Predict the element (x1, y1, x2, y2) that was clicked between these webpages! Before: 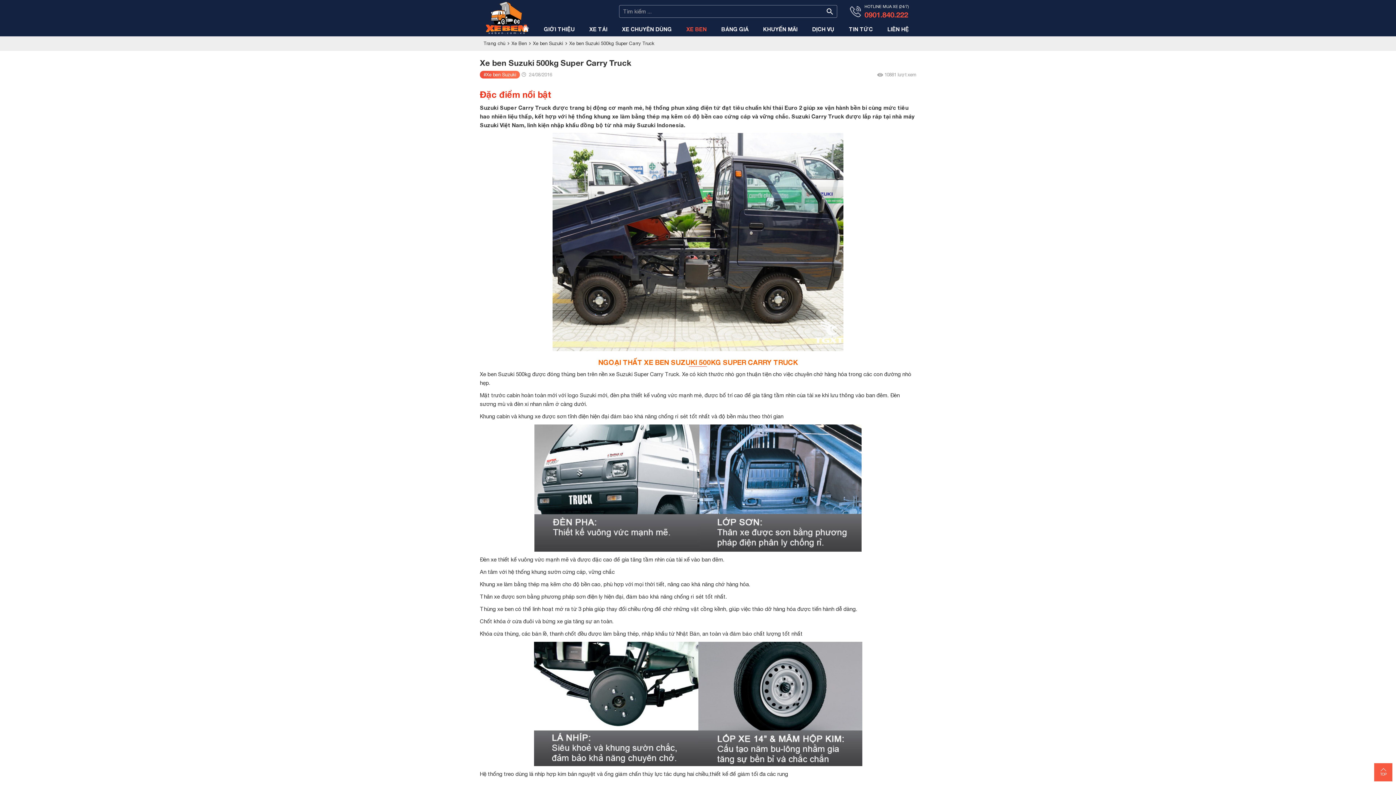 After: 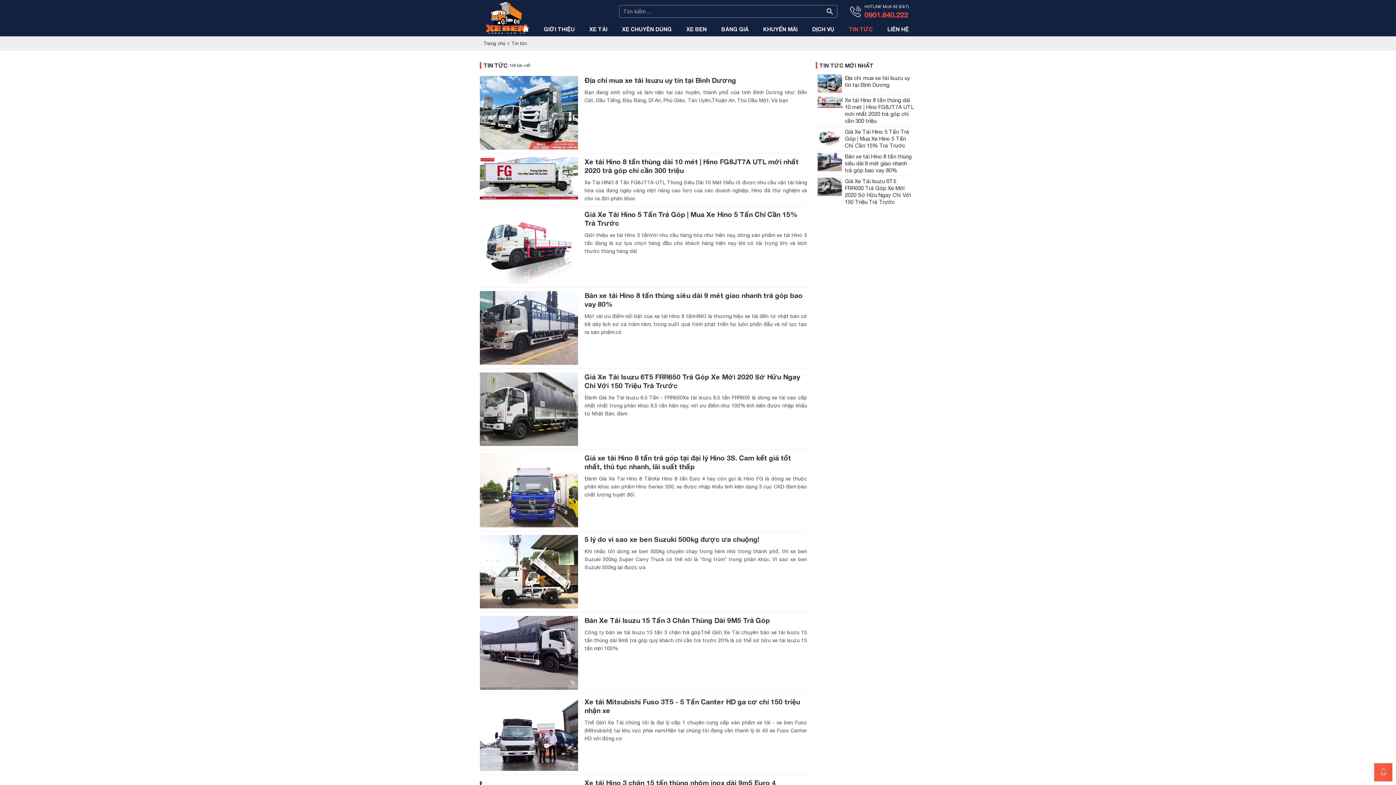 Action: label: TIN TỨC bbox: (841, 22, 880, 35)